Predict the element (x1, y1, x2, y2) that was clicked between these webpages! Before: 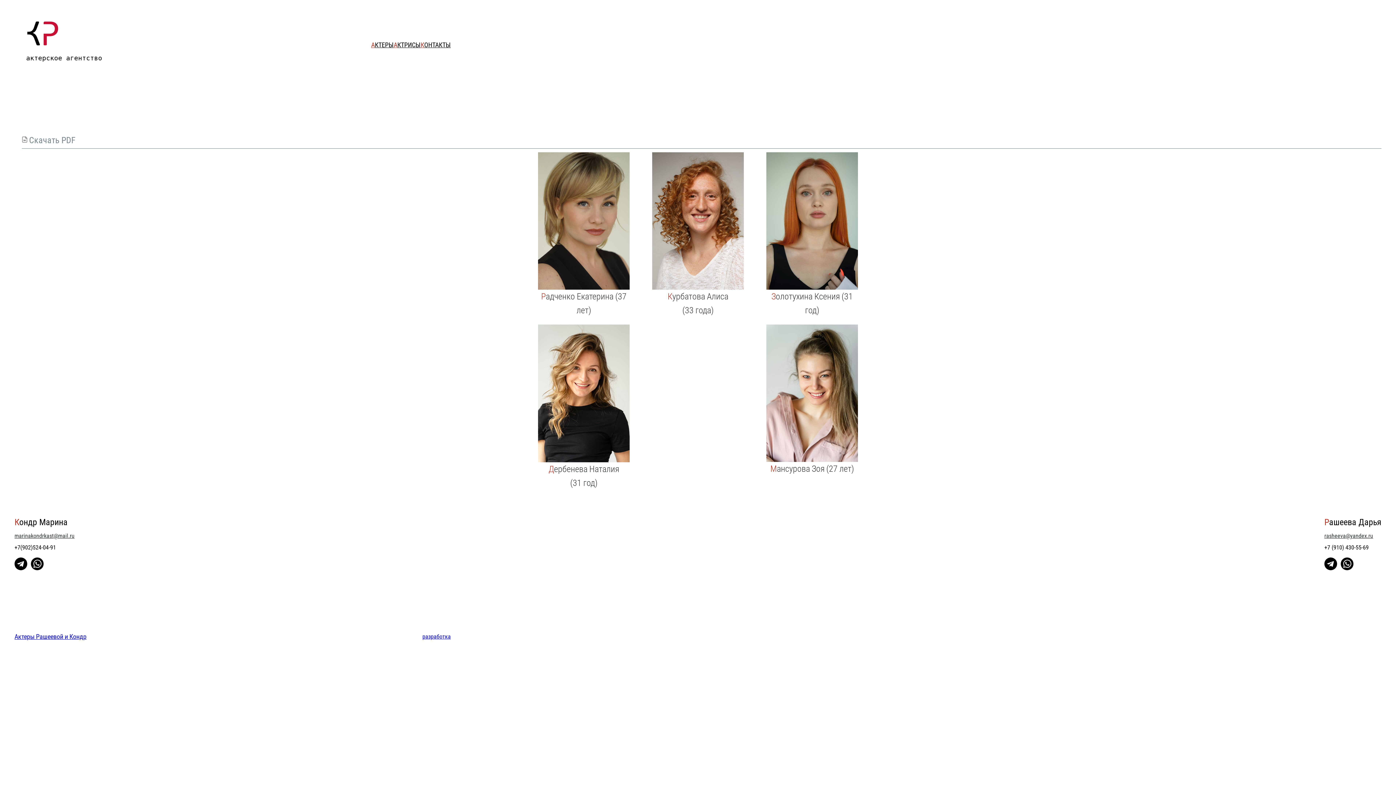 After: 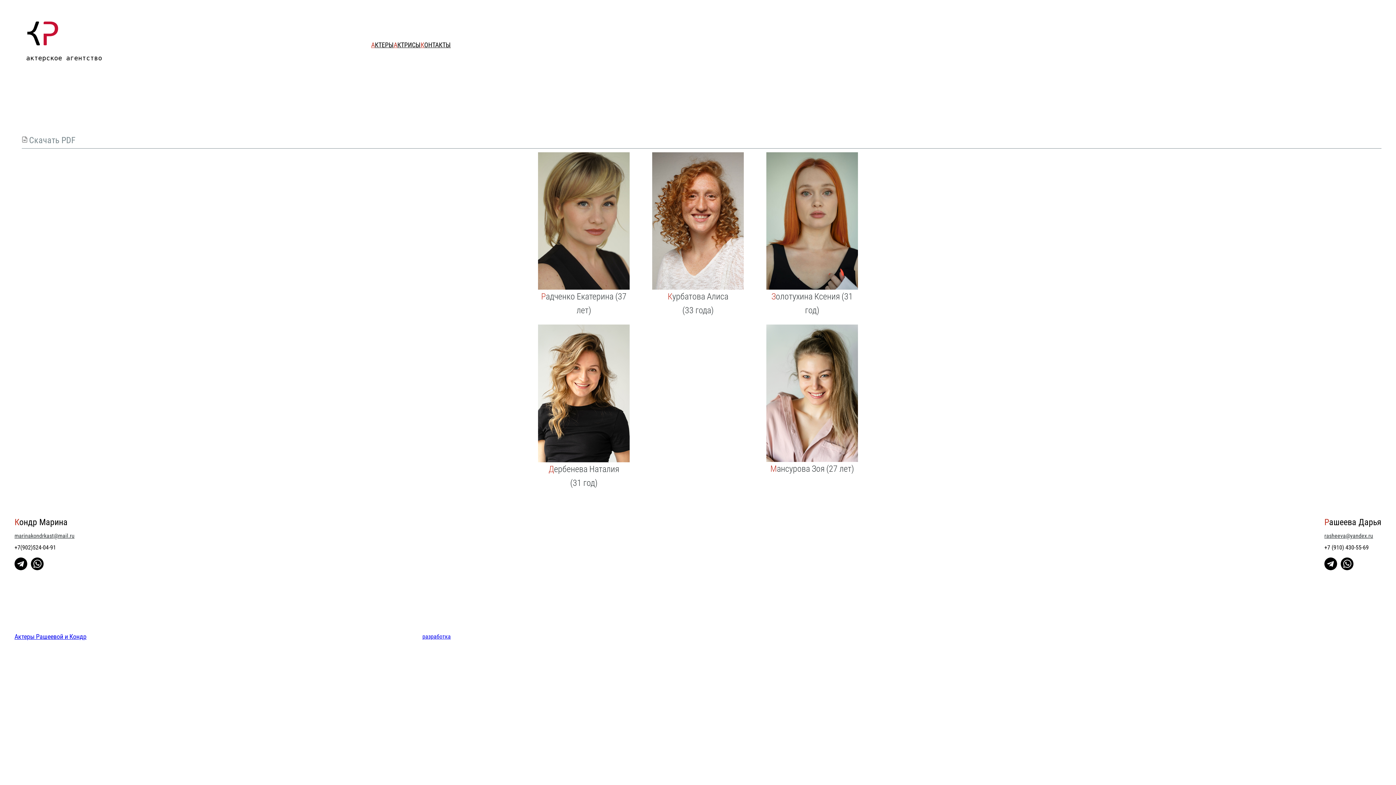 Action: label: АКТРИСЫ bbox: (393, 39, 420, 50)